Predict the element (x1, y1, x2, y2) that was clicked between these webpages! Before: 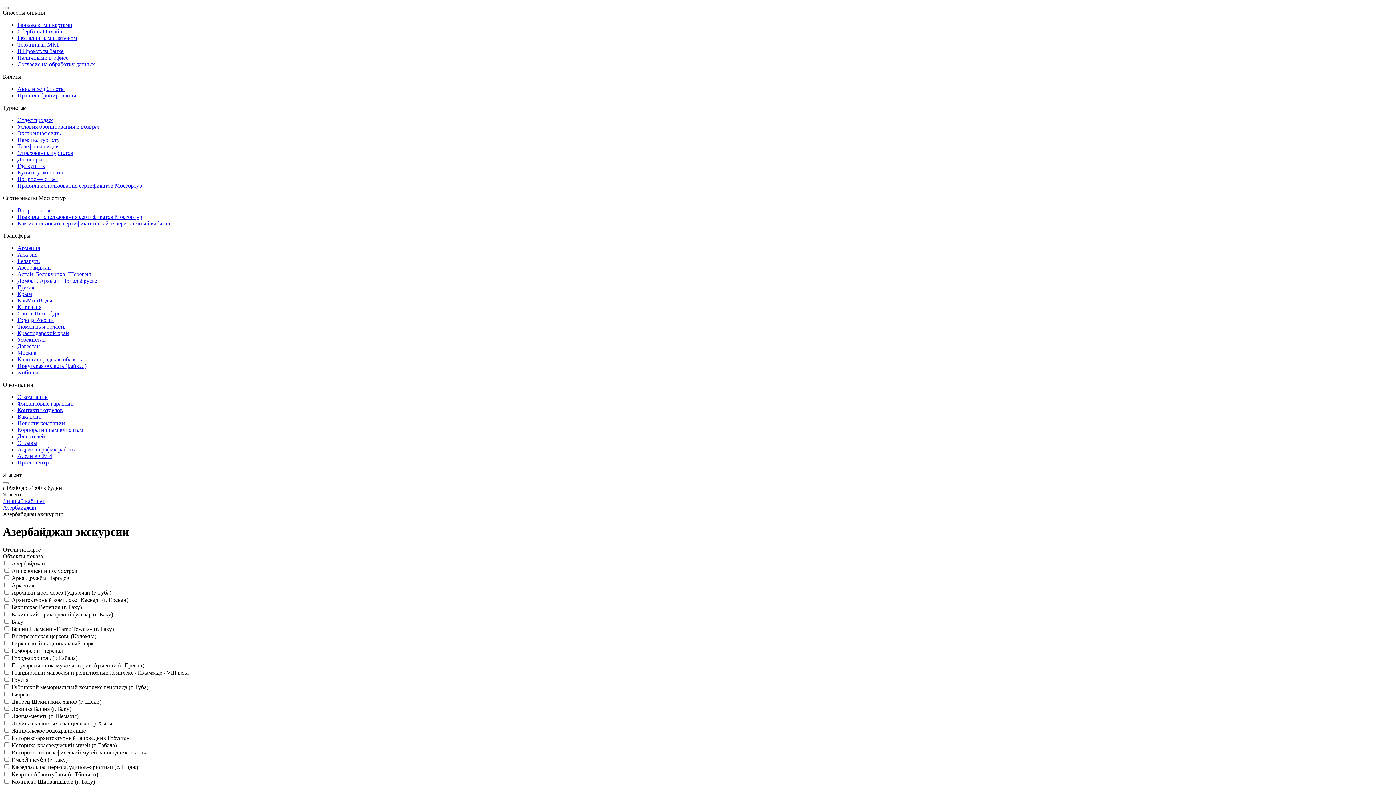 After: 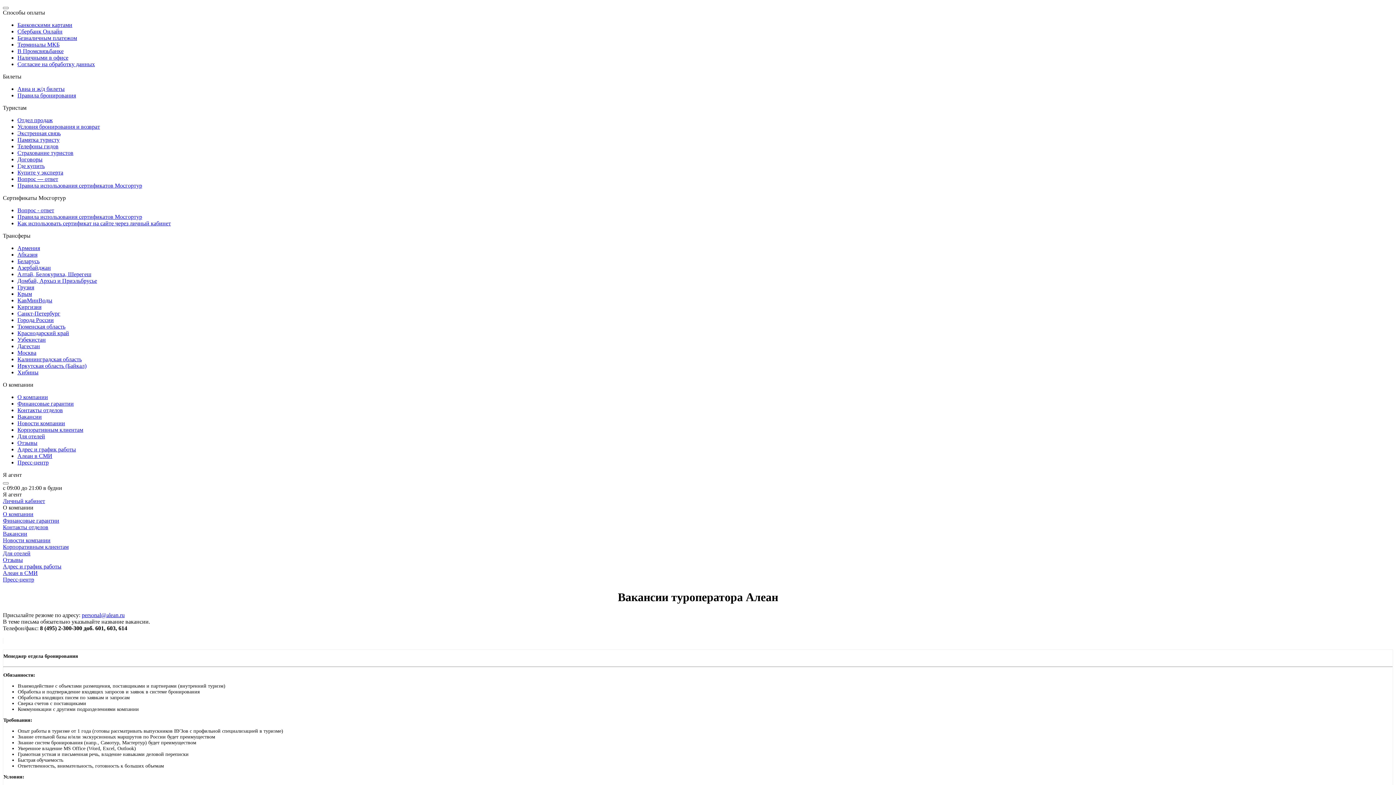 Action: label: Вакансии bbox: (17, 413, 41, 420)